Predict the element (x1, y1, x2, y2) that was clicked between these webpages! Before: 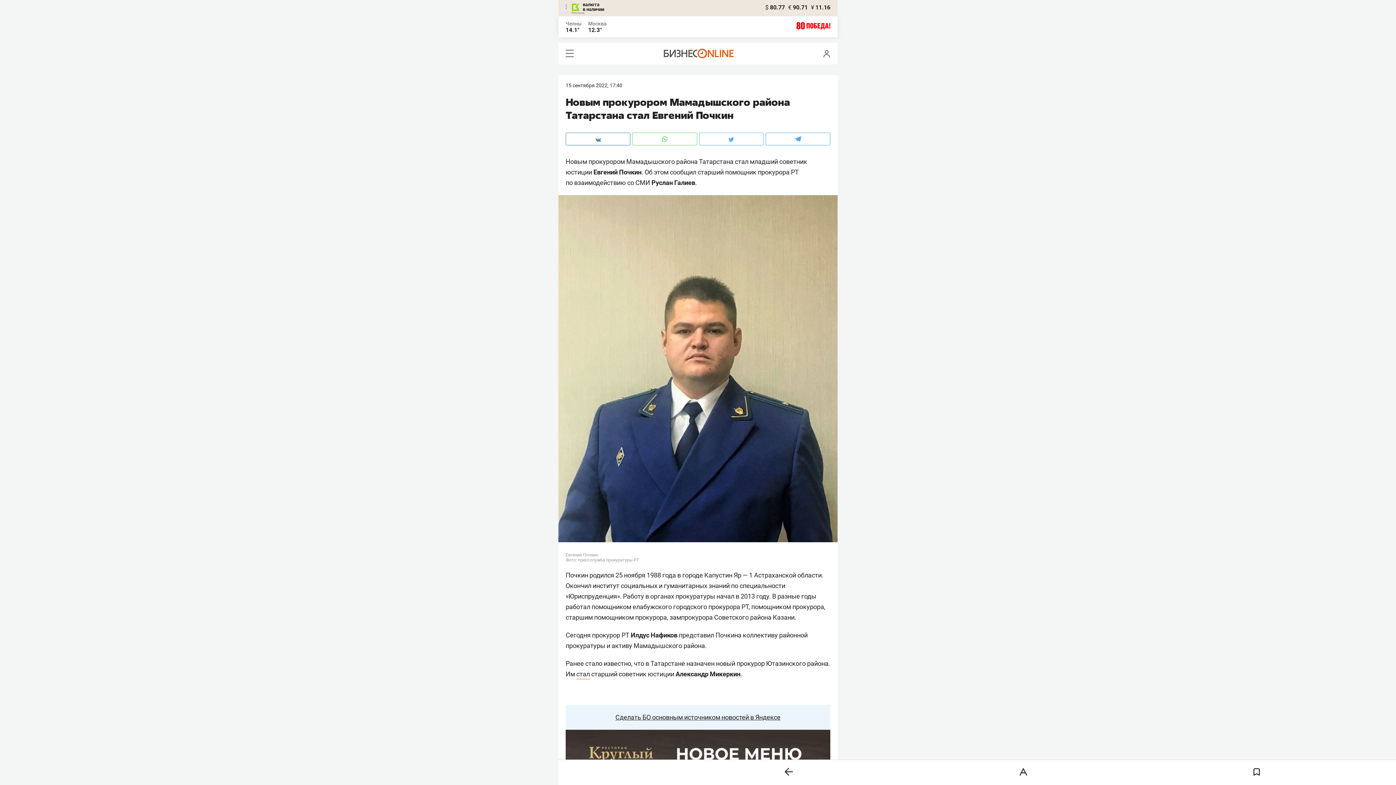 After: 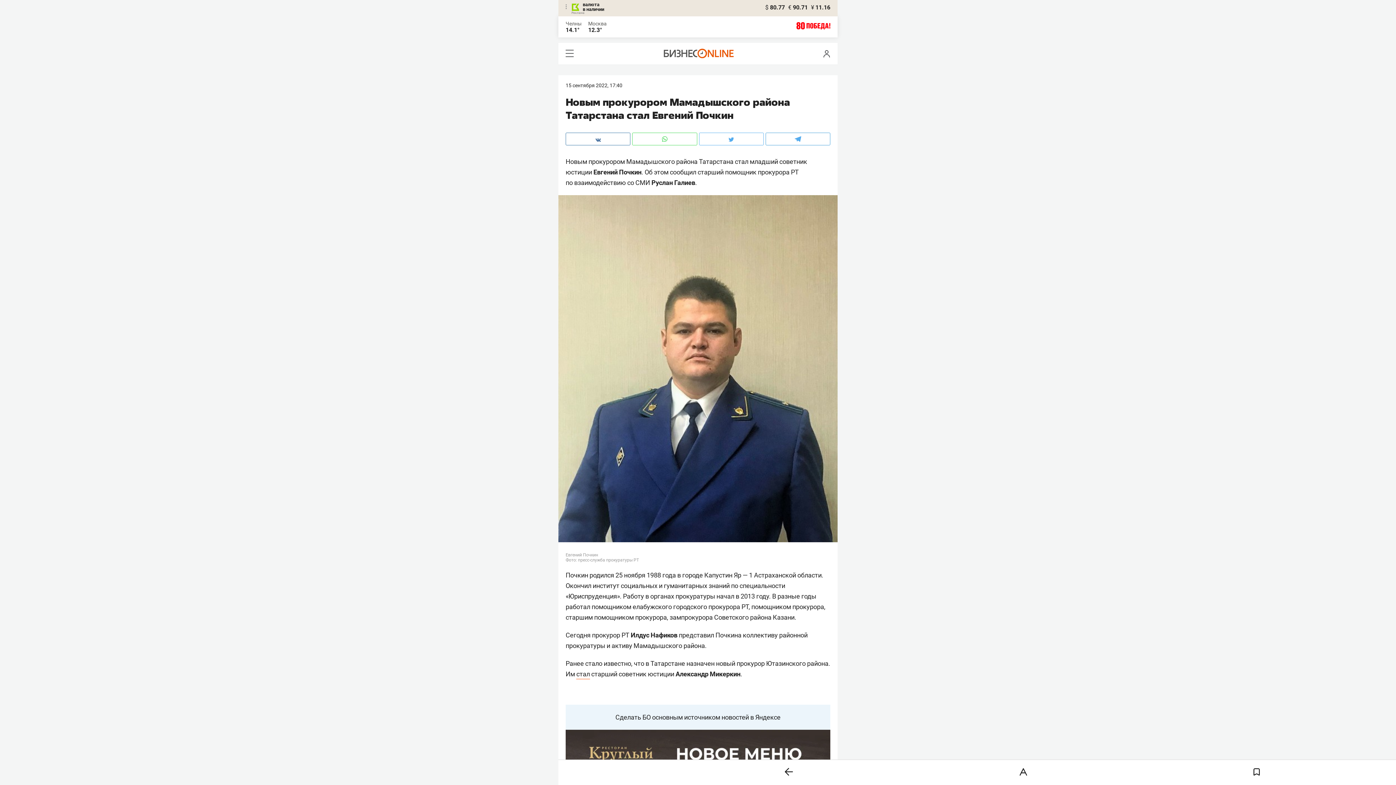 Action: bbox: (565, 705, 830, 730) label: Сделать БО основным источником новостей в Яндексе